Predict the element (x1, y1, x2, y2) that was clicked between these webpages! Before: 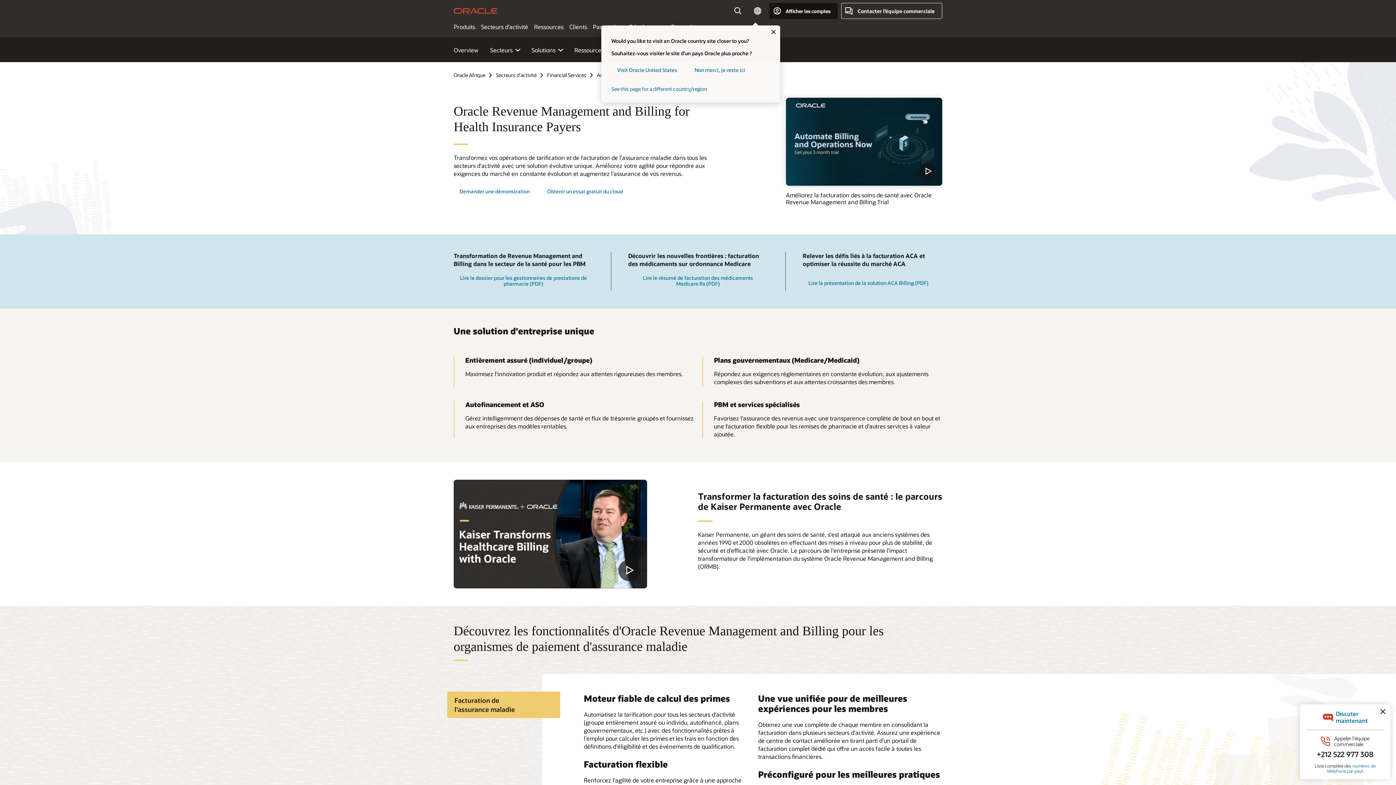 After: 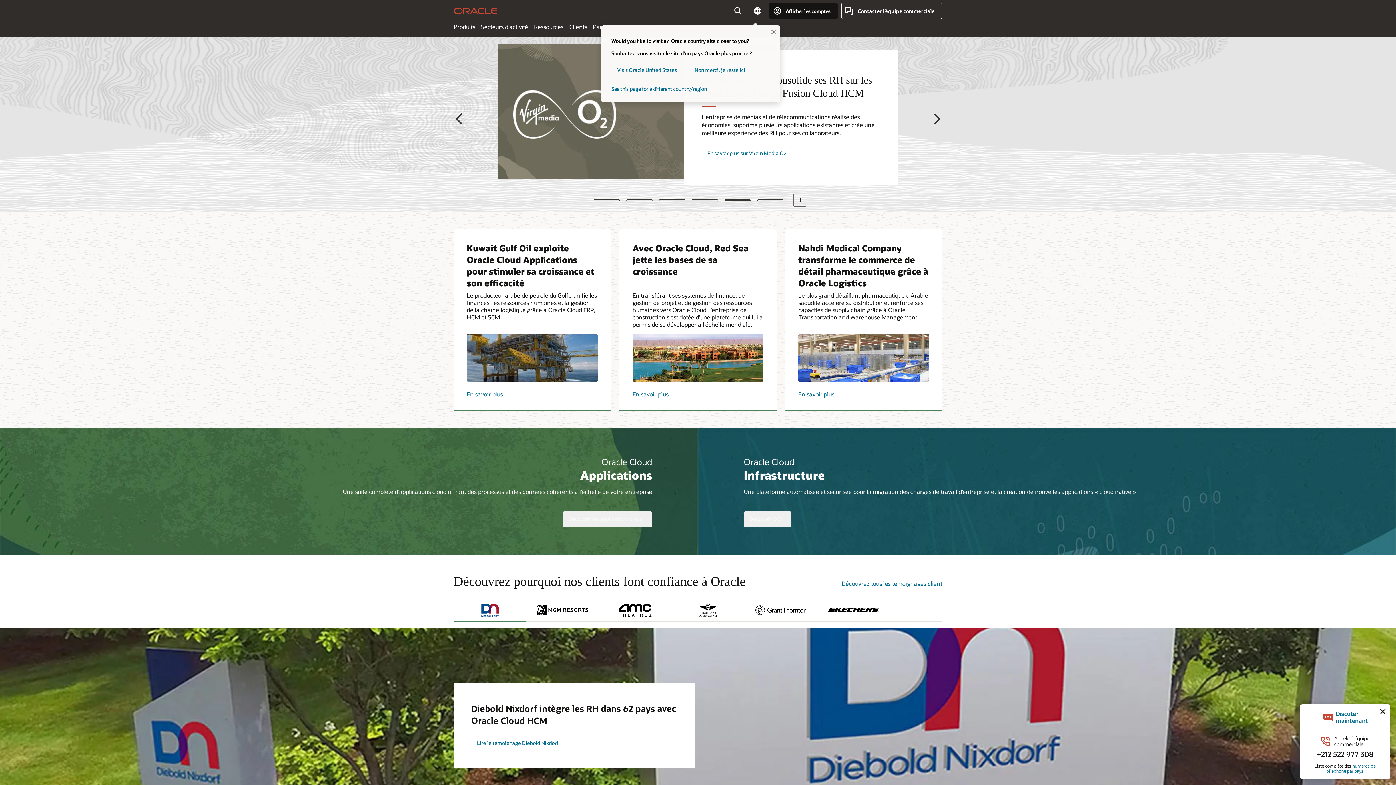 Action: label: Oracle Home bbox: (453, 2, 497, 18)